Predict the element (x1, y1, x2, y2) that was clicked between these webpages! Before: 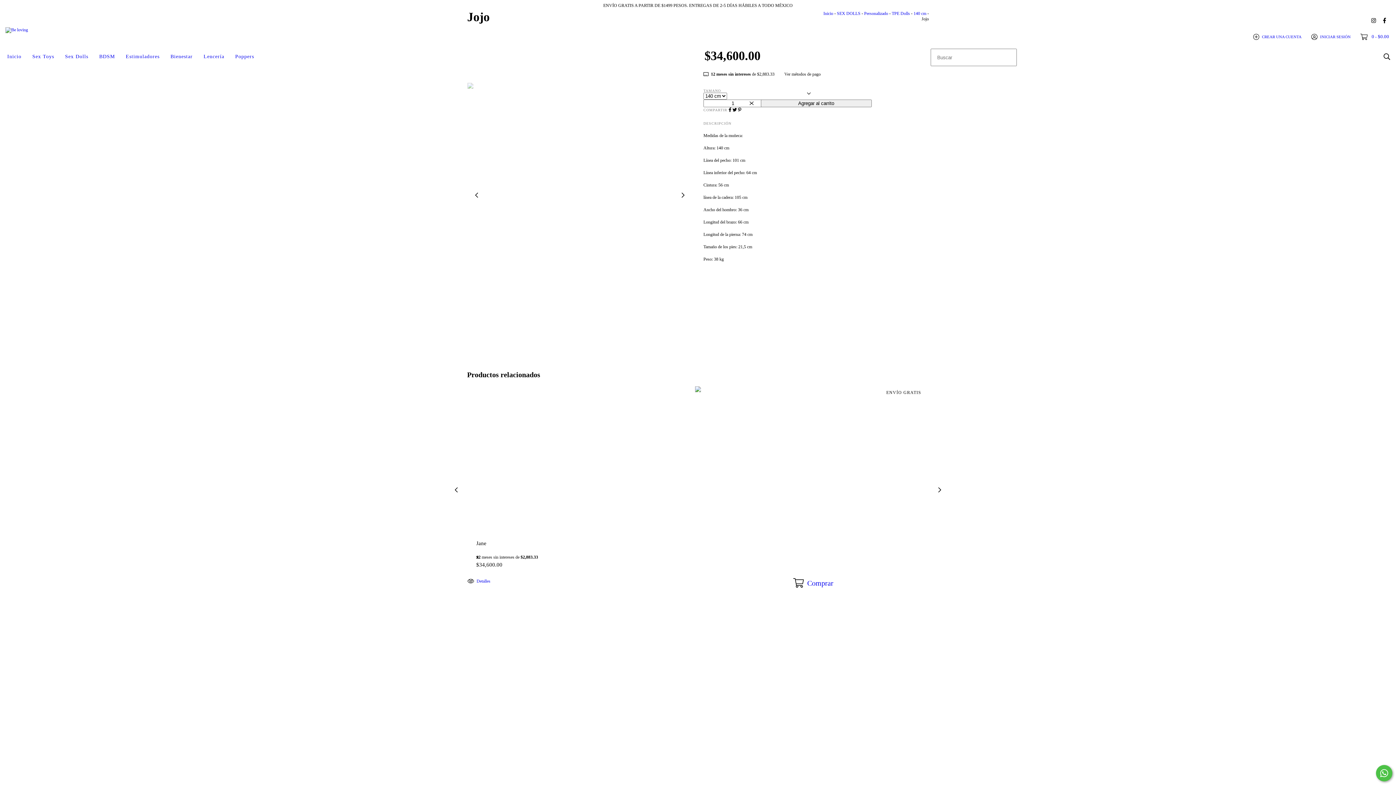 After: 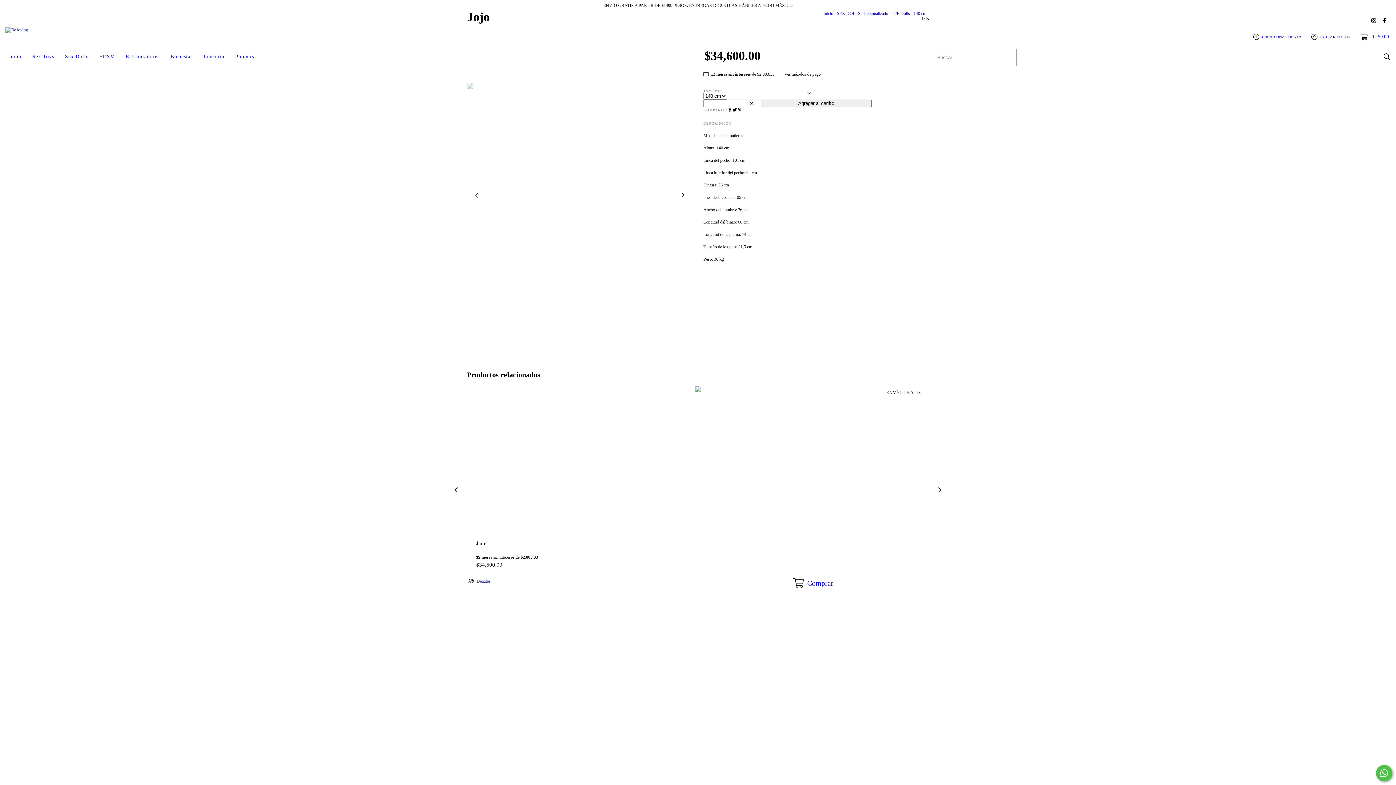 Action: label: instagram Be loving bbox: (1368, 14, 1379, 26)